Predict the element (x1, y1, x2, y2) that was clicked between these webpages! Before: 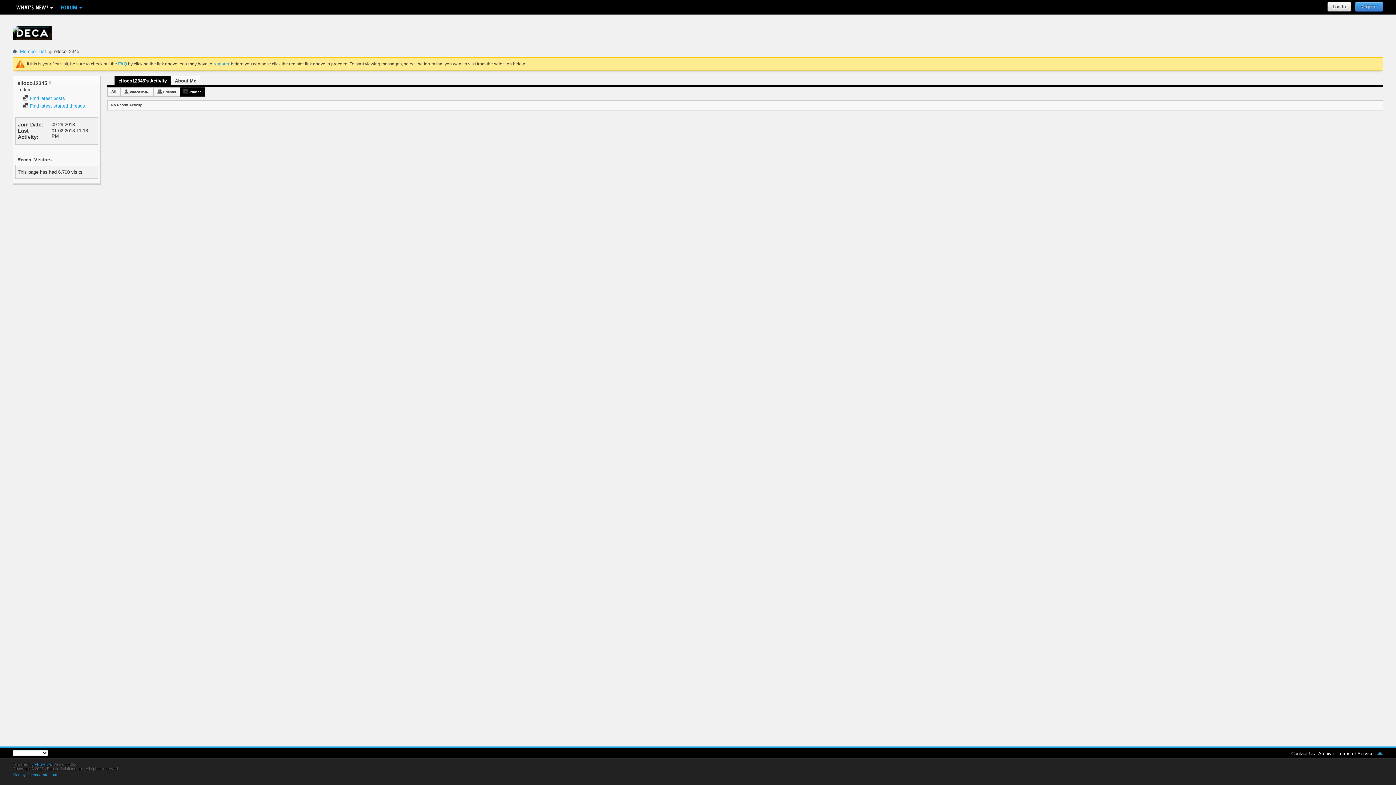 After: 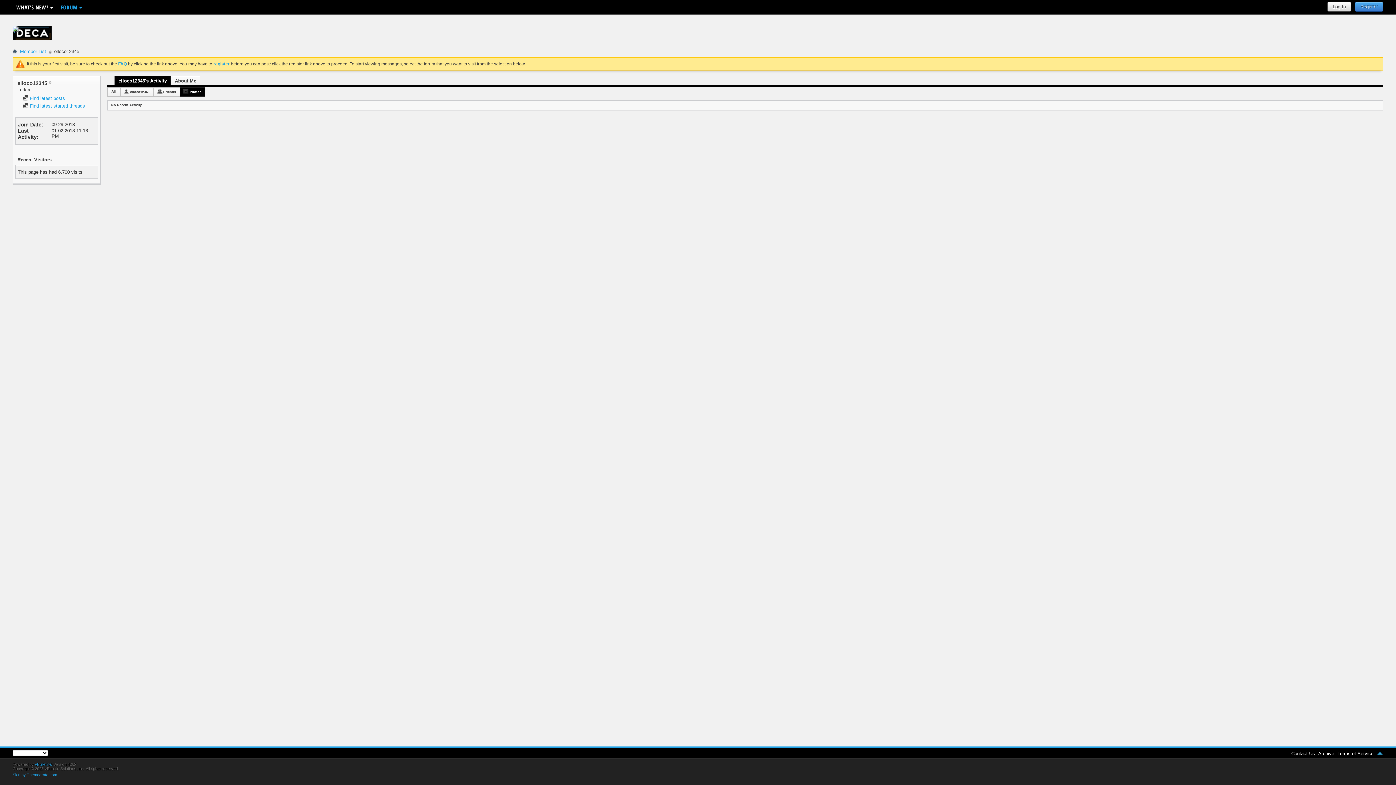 Action: bbox: (1377, 751, 1383, 756)